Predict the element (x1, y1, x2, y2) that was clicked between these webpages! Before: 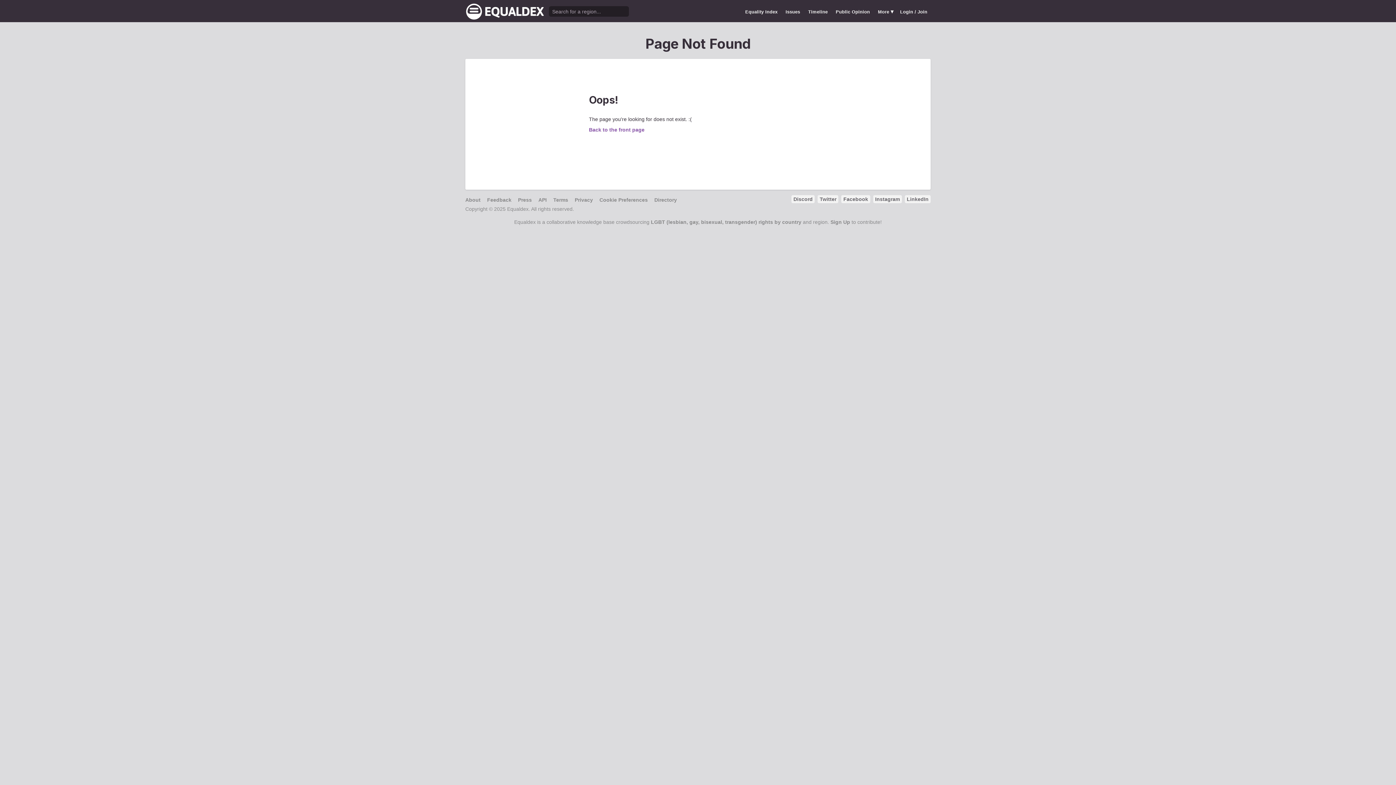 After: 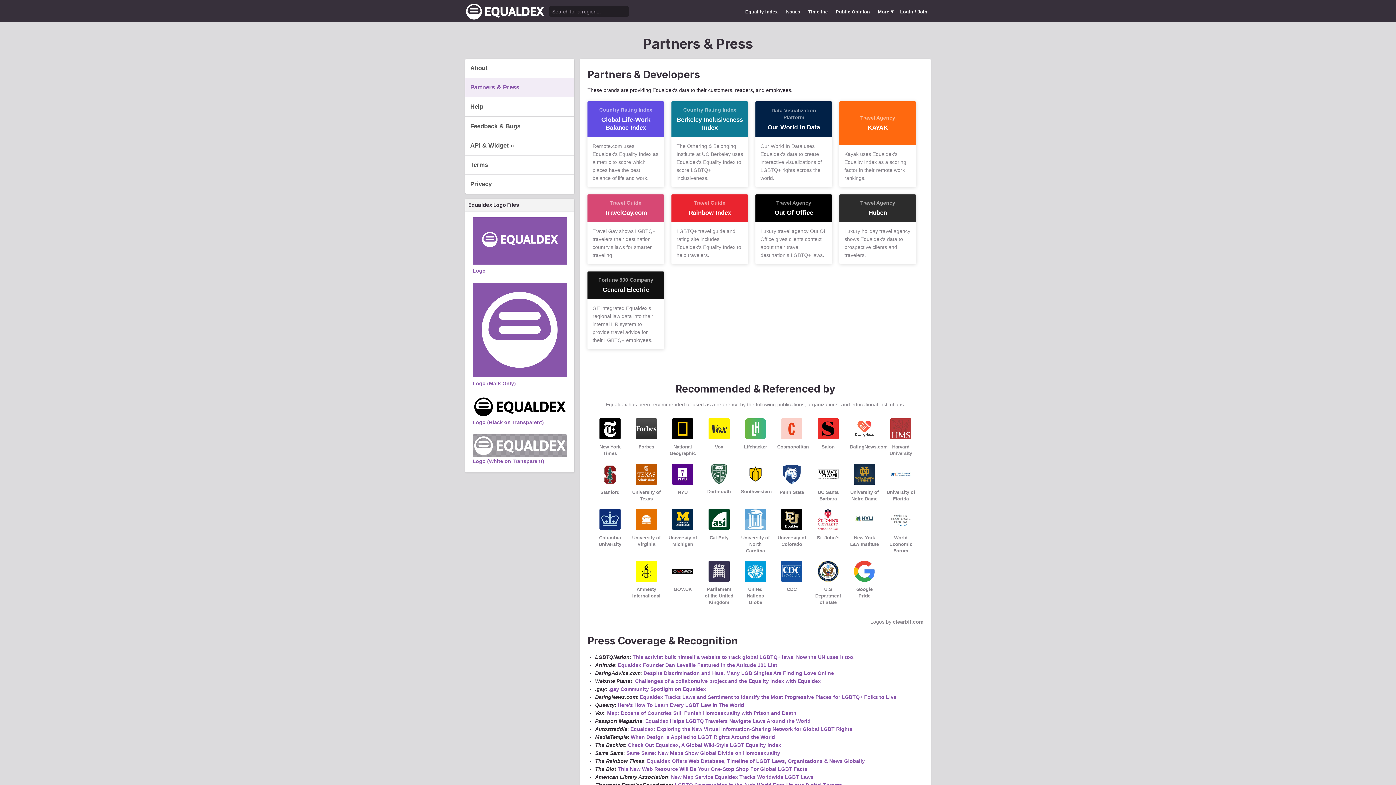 Action: bbox: (518, 197, 532, 202) label: Press